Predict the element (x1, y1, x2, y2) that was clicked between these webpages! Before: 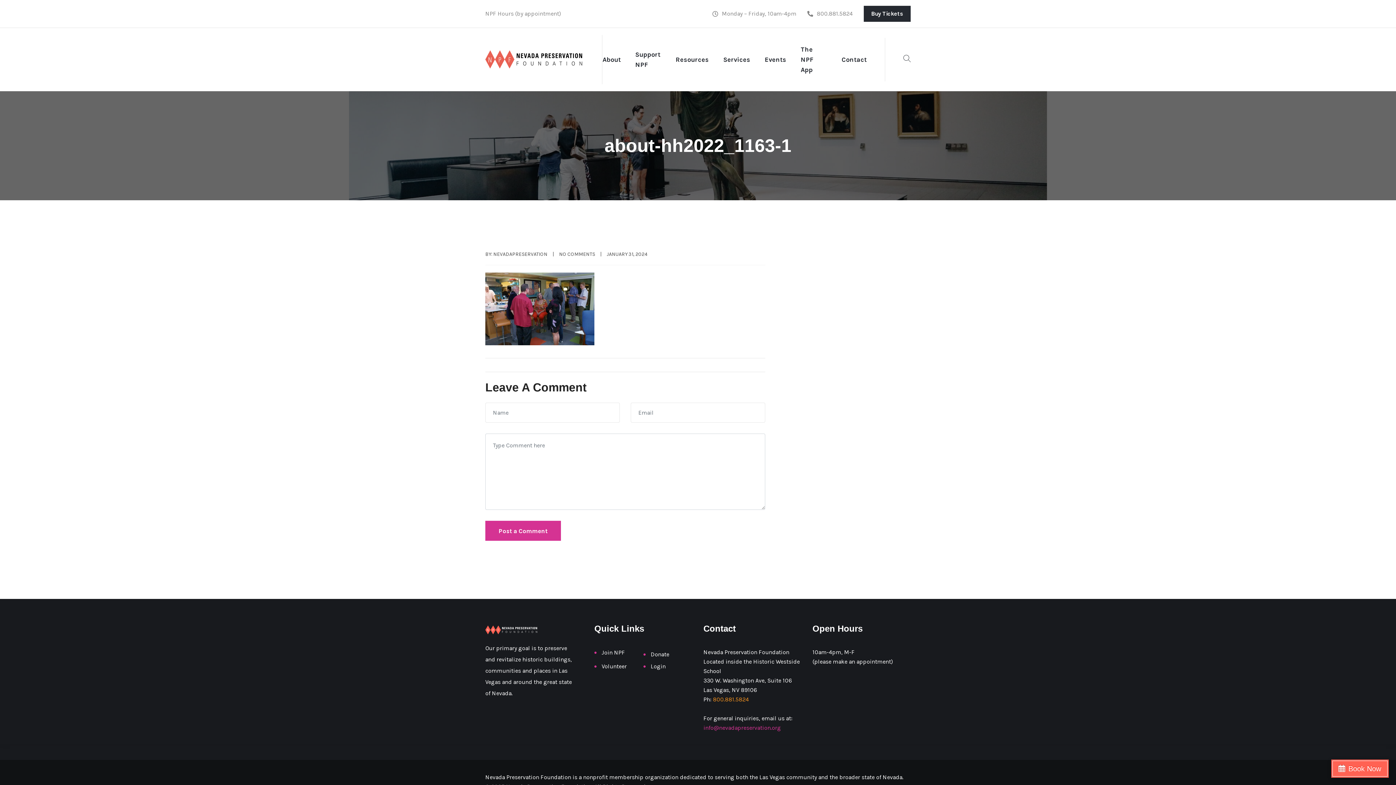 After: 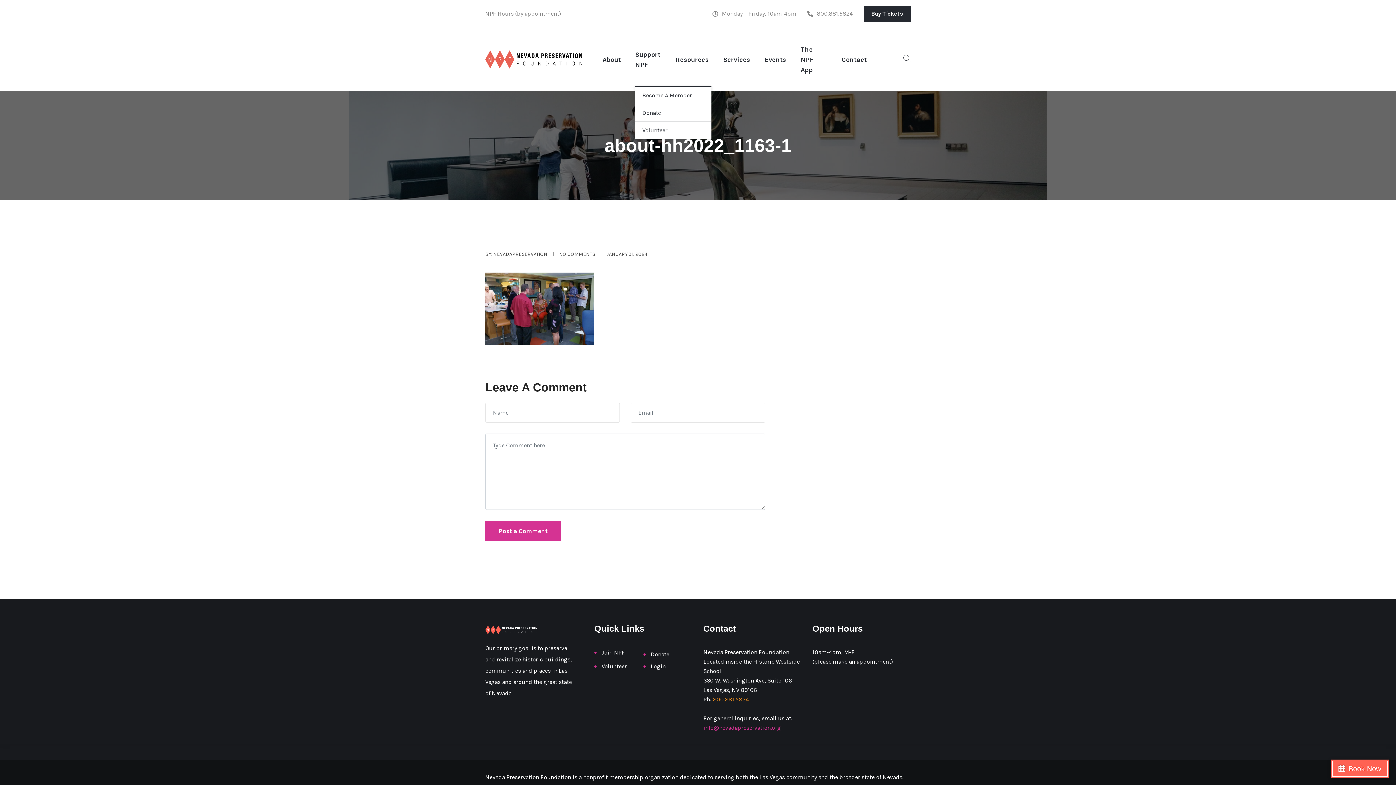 Action: label: Support NPF bbox: (635, 49, 661, 69)